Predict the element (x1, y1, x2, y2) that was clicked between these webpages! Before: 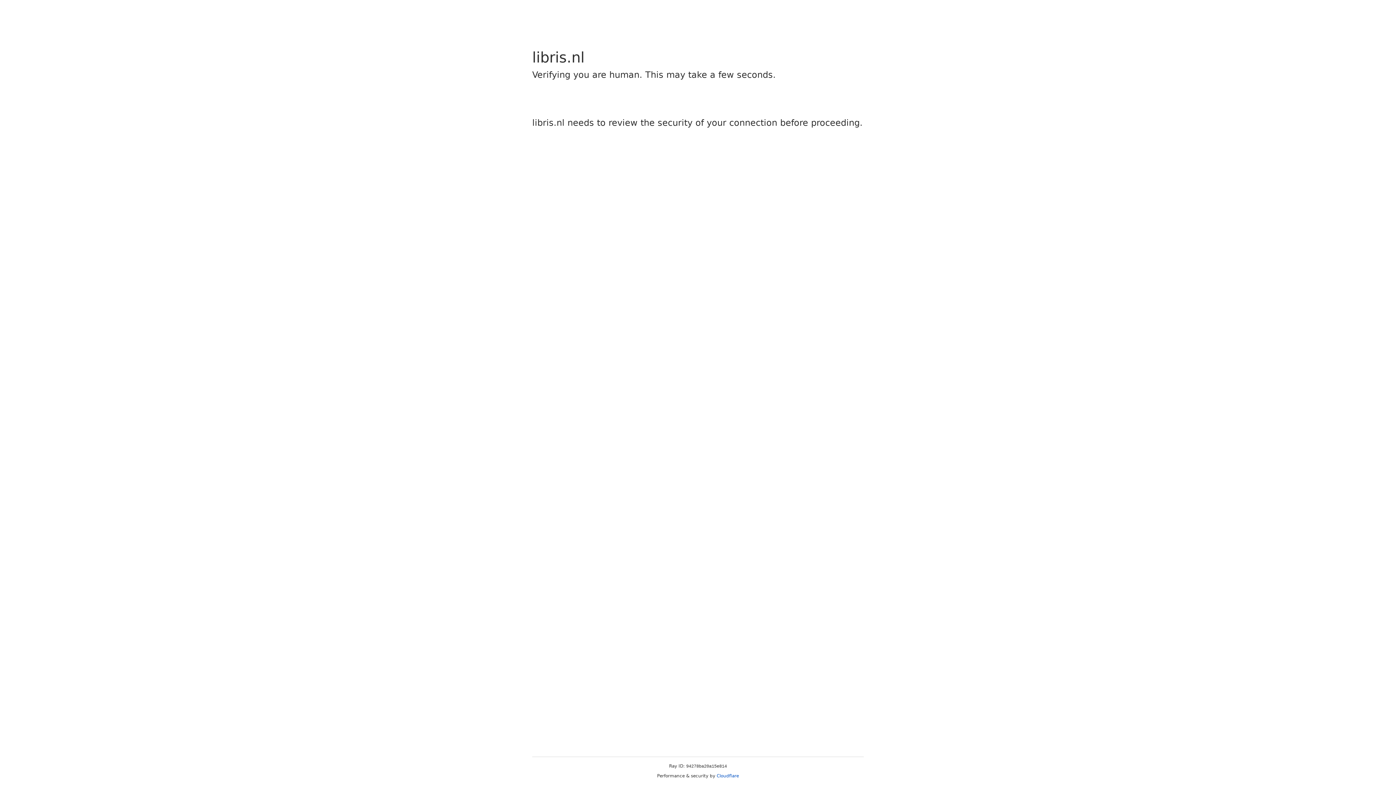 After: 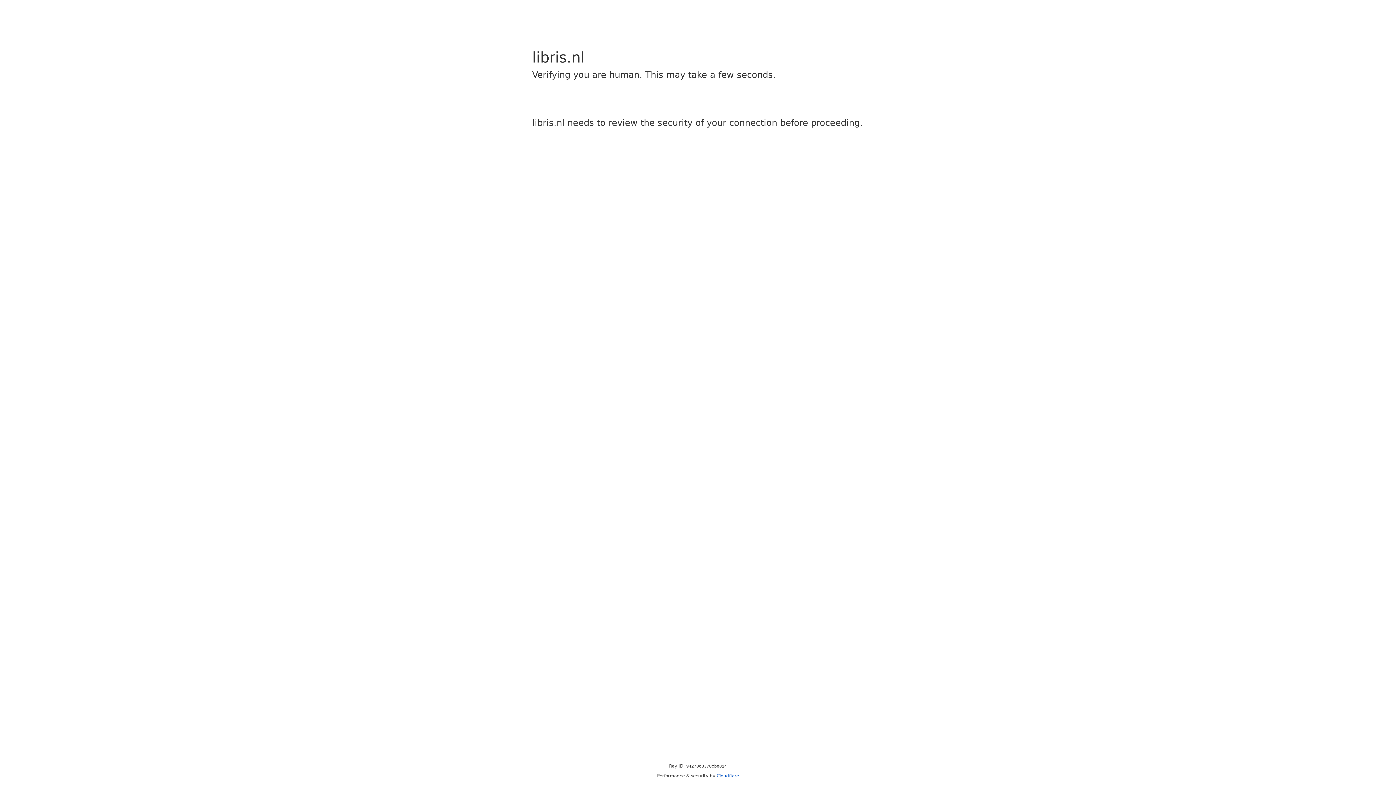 Action: label: Cloudflare bbox: (716, 773, 739, 778)